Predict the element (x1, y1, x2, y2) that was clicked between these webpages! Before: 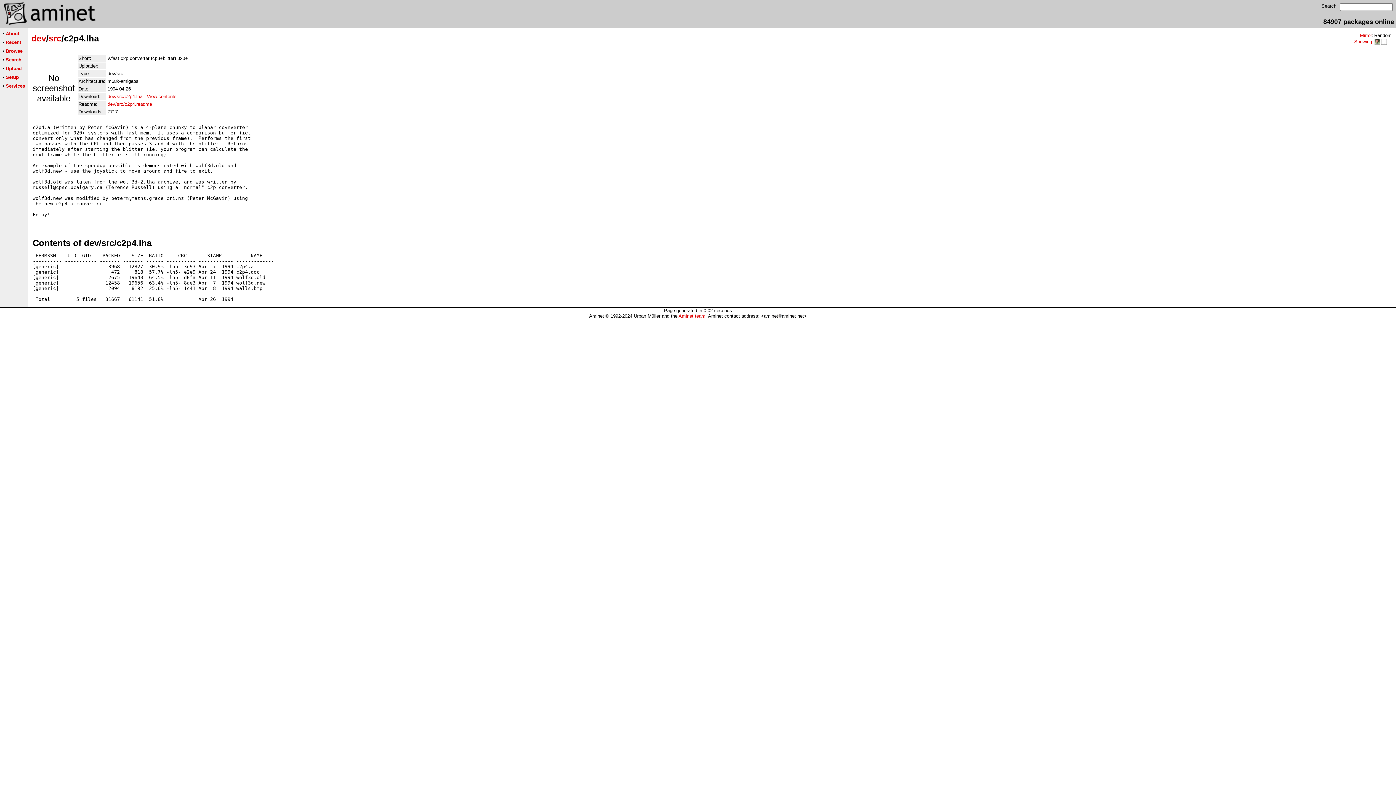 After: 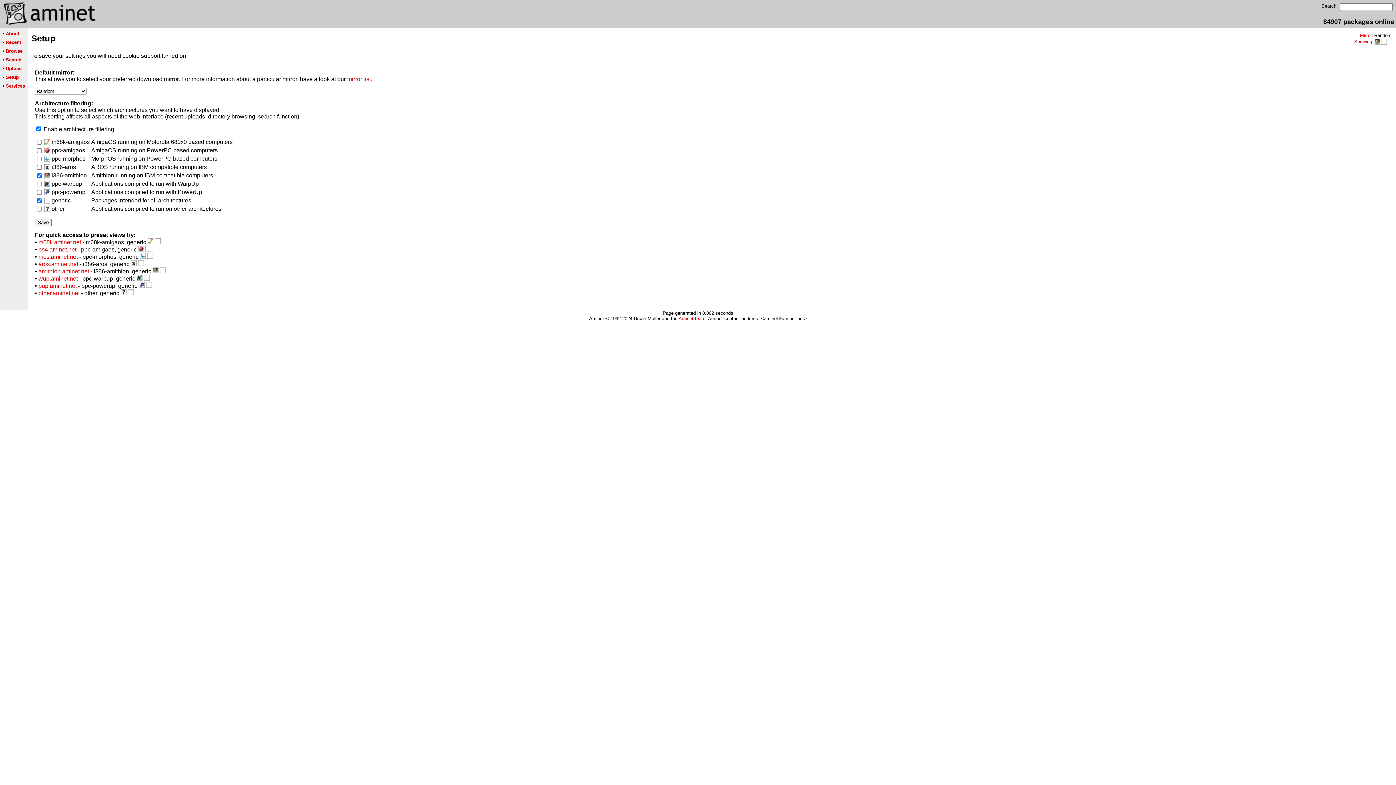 Action: bbox: (5, 74, 18, 80) label: Setup